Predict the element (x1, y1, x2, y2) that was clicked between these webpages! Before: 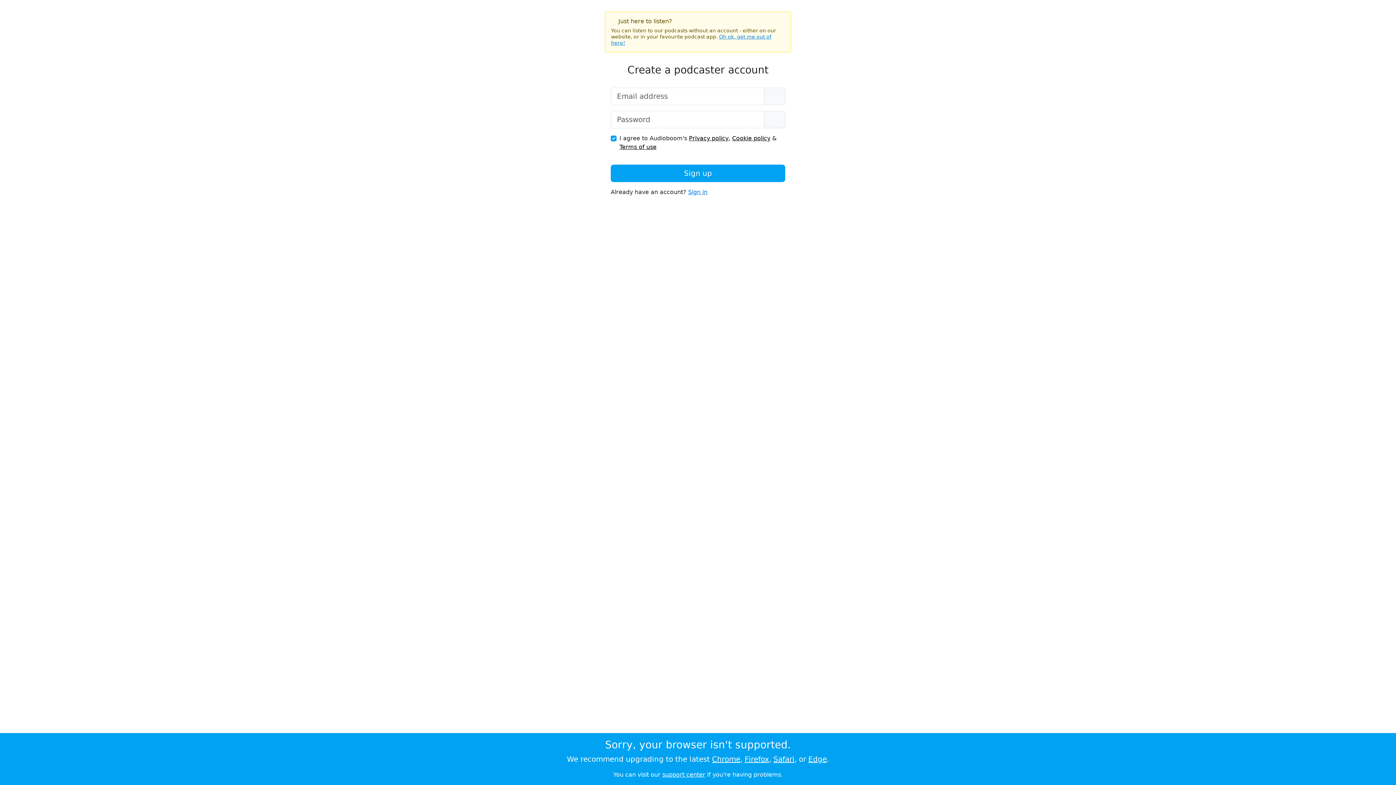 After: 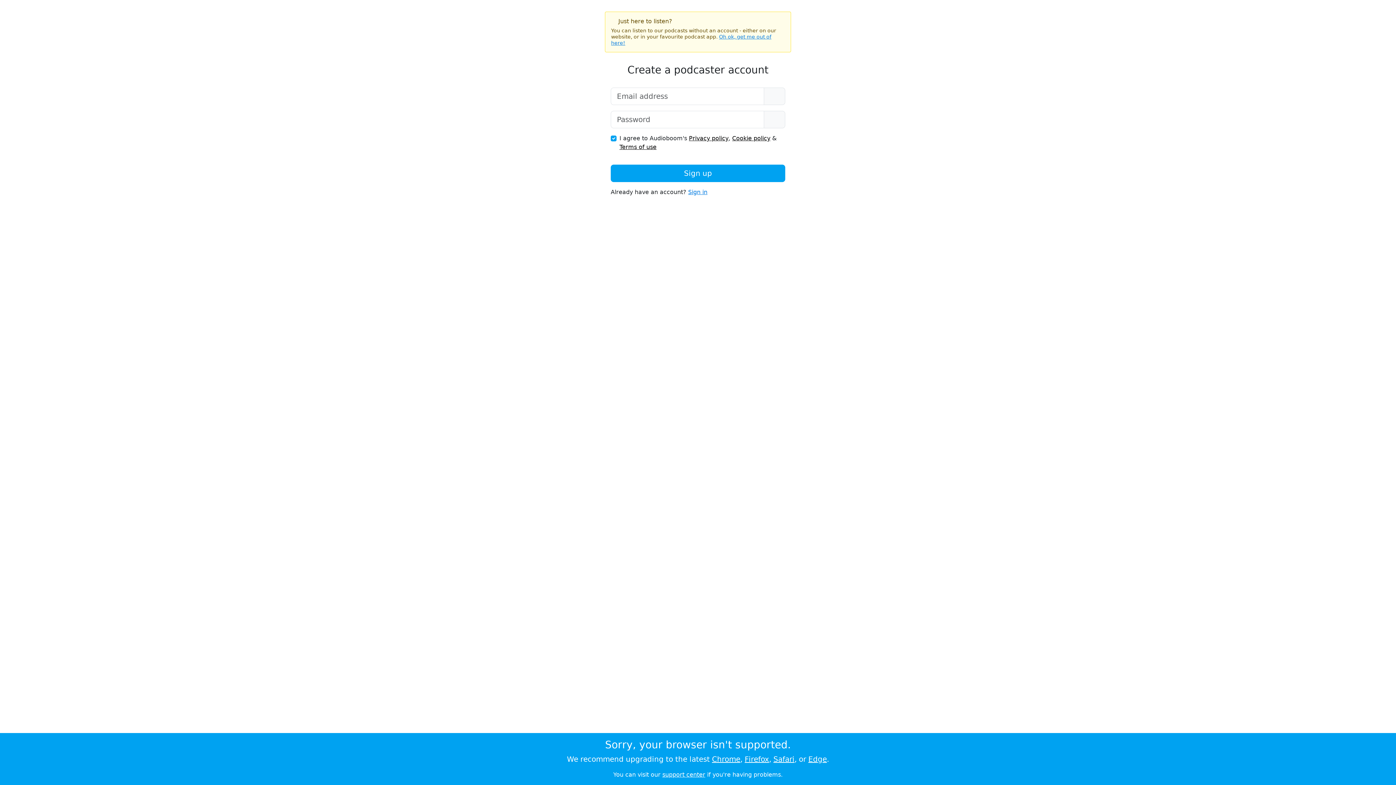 Action: label: Chrome bbox: (712, 755, 740, 764)